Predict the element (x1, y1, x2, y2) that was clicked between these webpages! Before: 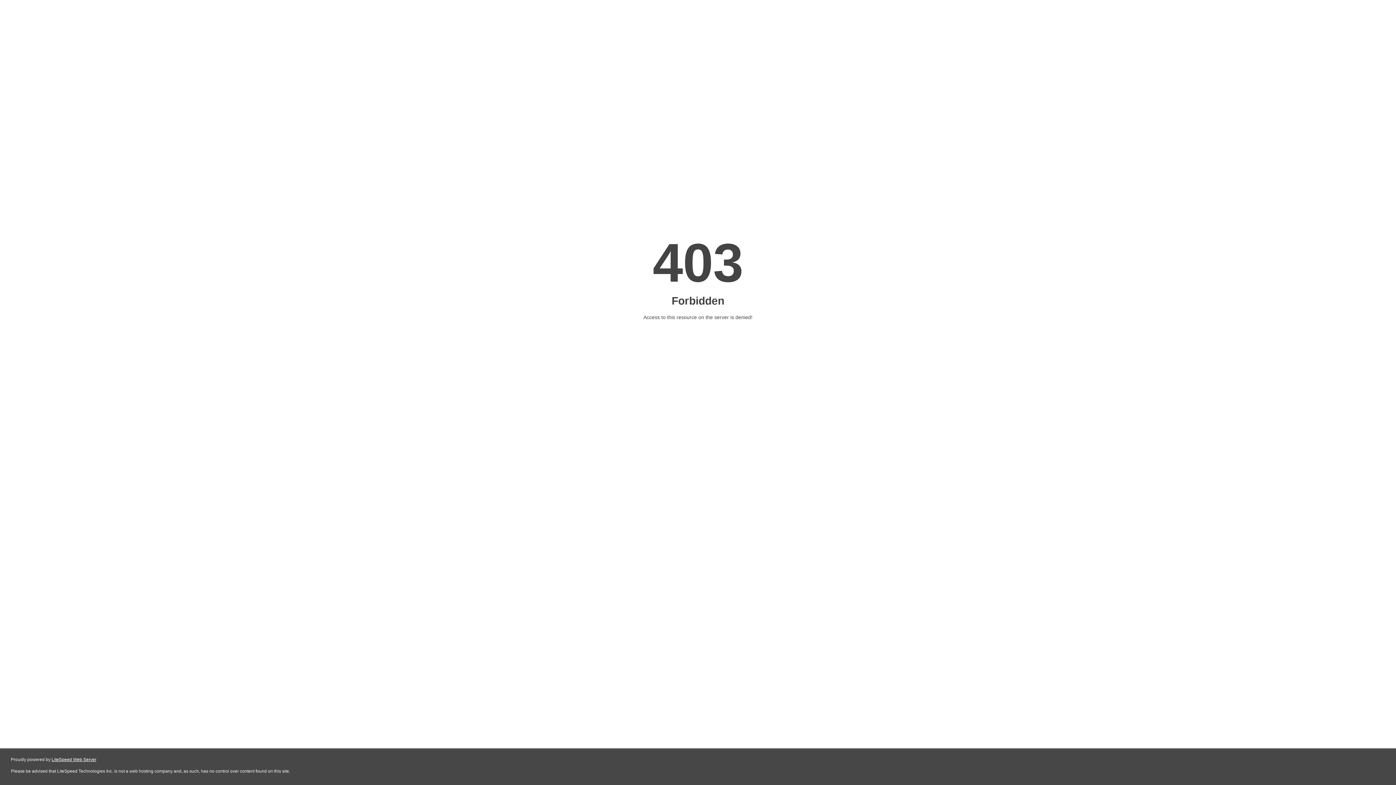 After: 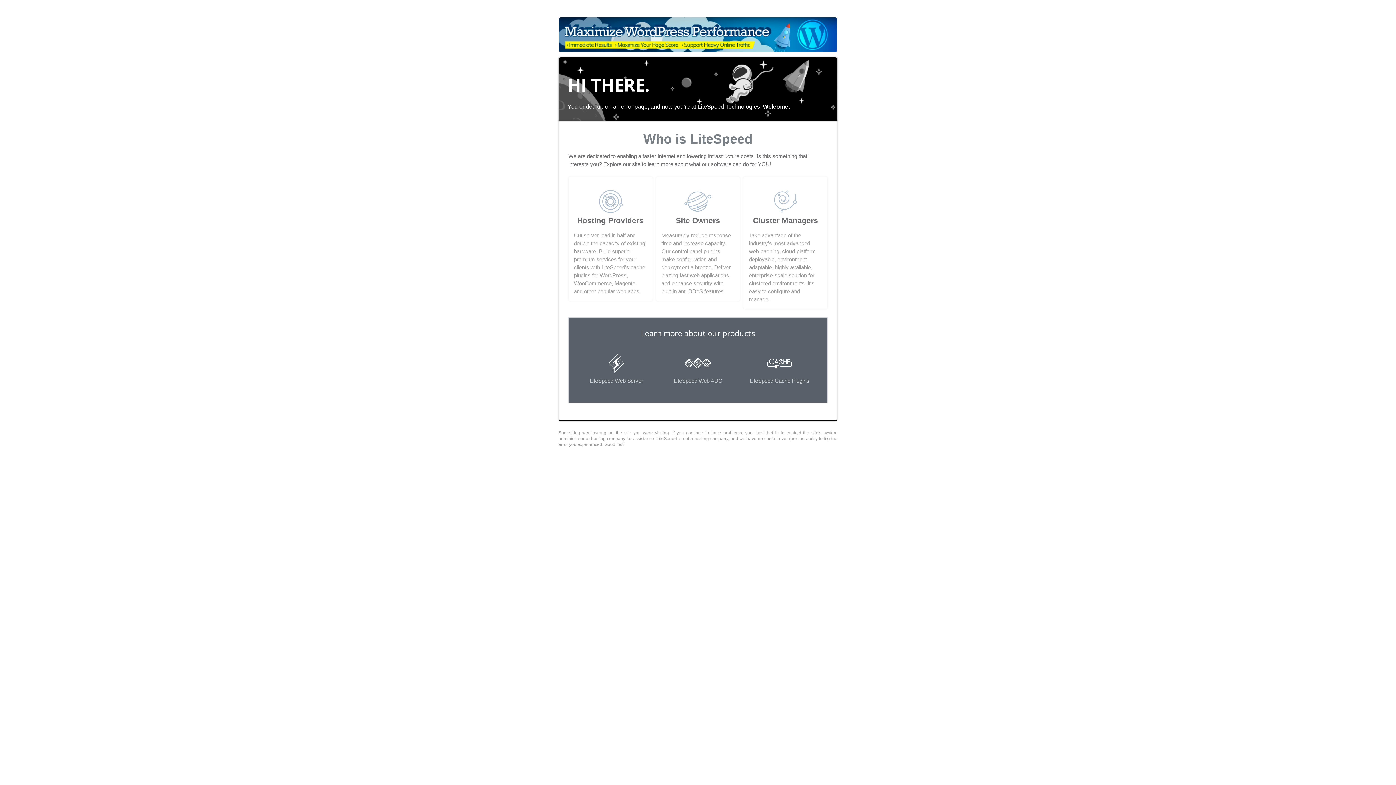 Action: label: LiteSpeed Web Server bbox: (51, 757, 96, 762)